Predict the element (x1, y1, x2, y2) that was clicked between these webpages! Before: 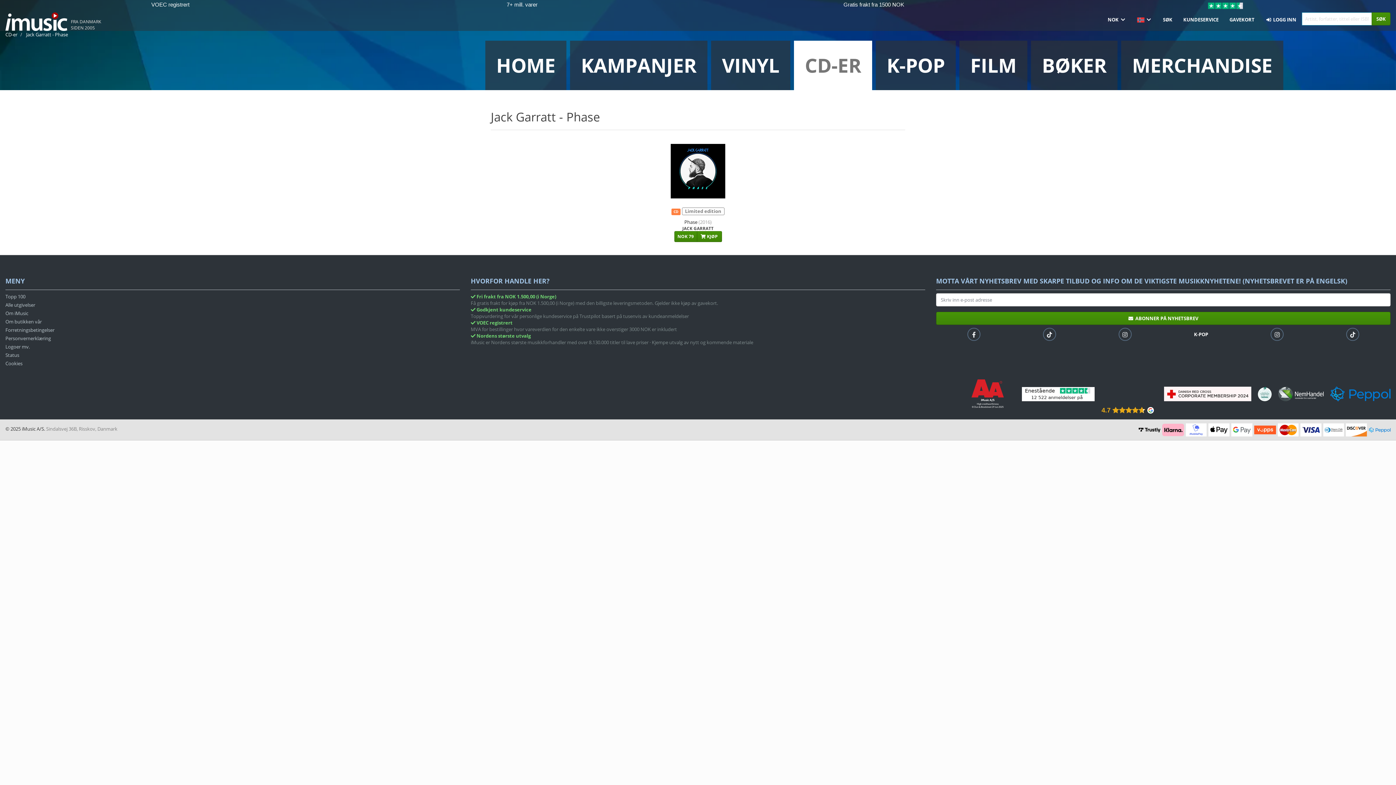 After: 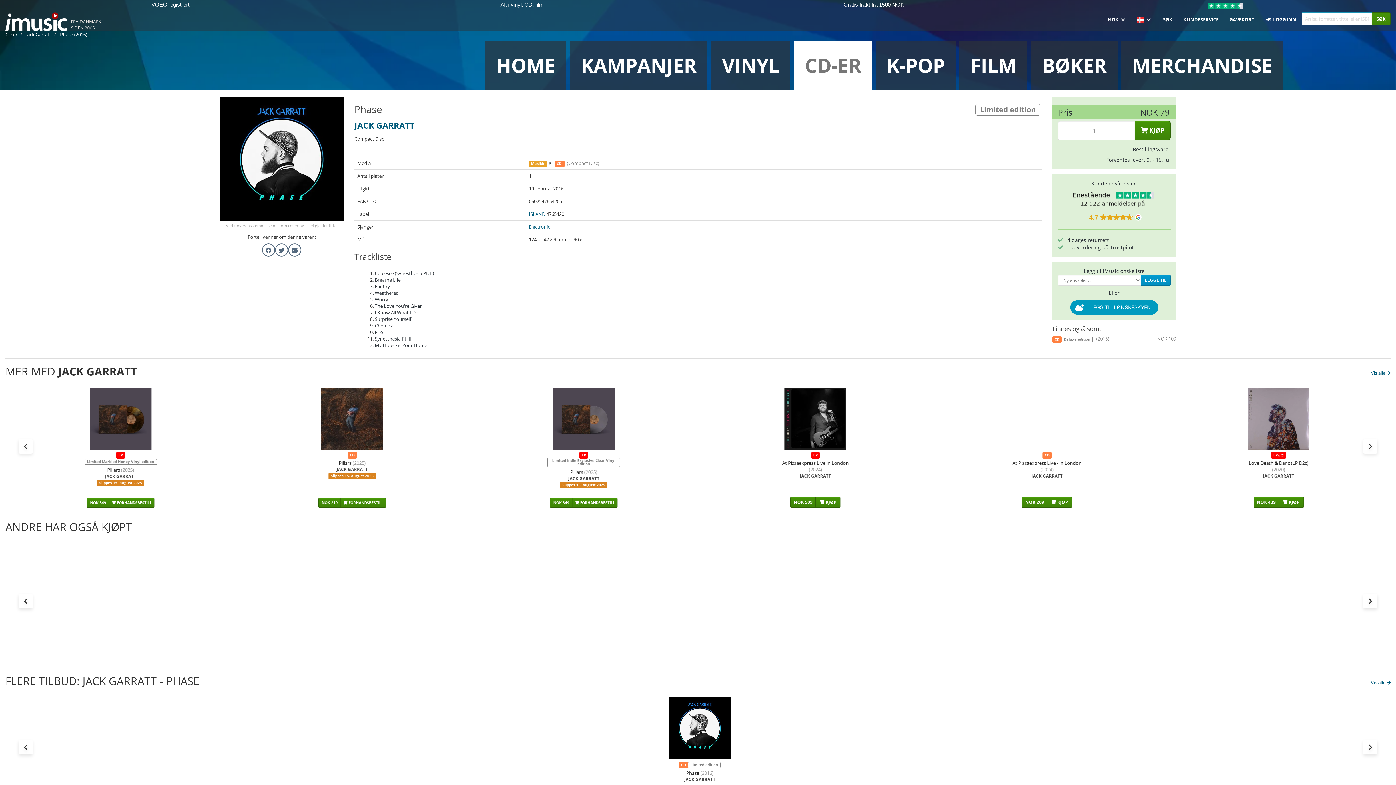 Action: label: CDLimited edition
Phase (2016)
JACK GARRATT bbox: (670, 138, 725, 231)